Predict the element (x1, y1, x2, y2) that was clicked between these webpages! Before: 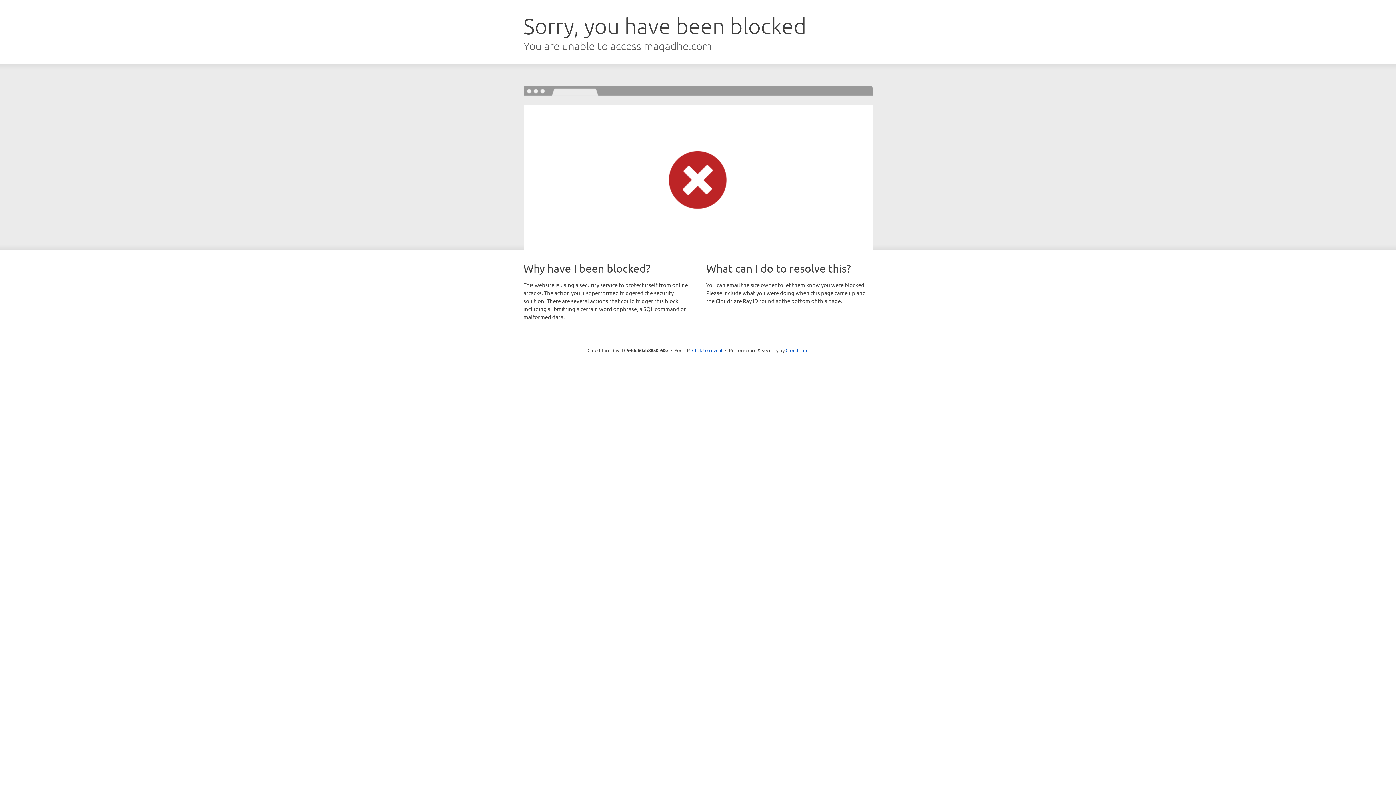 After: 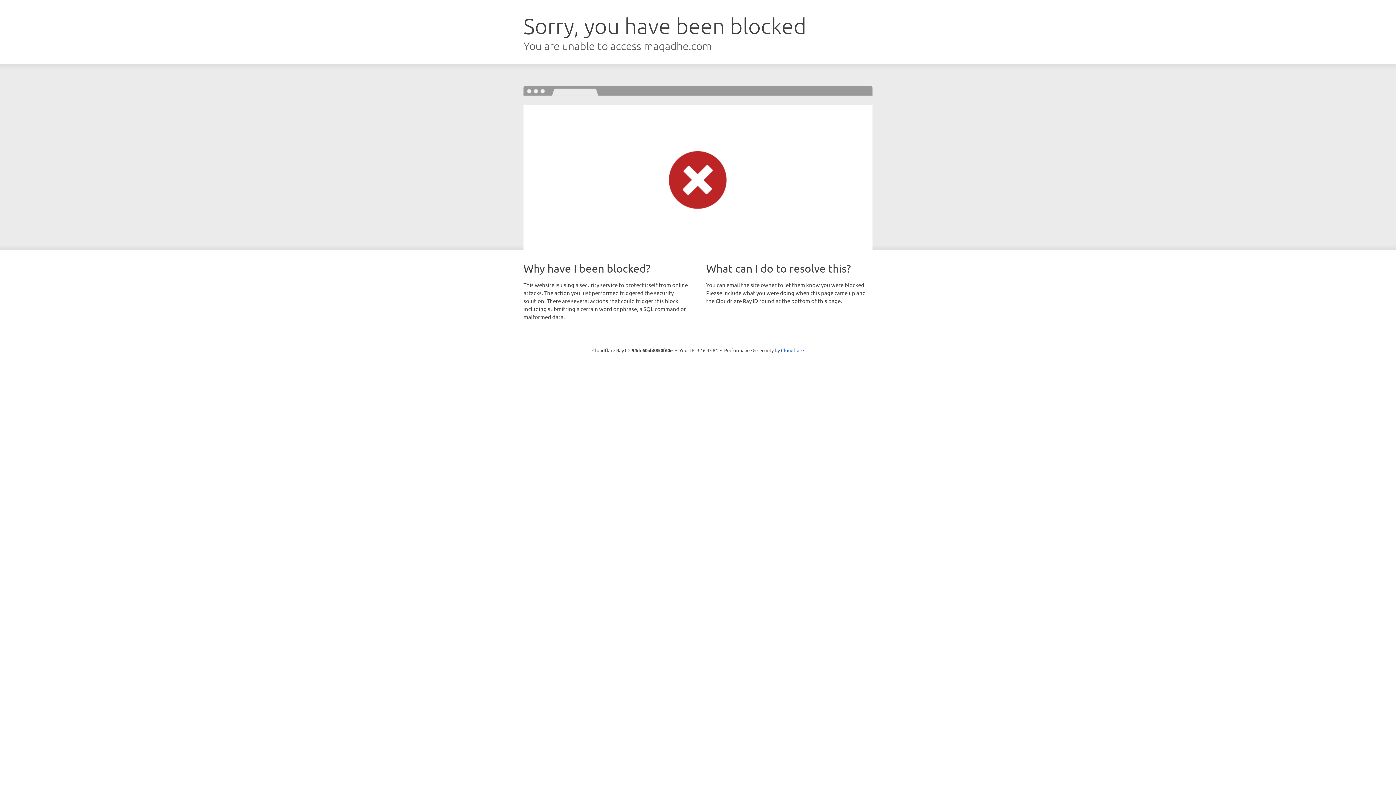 Action: bbox: (692, 346, 722, 353) label: Click to reveal